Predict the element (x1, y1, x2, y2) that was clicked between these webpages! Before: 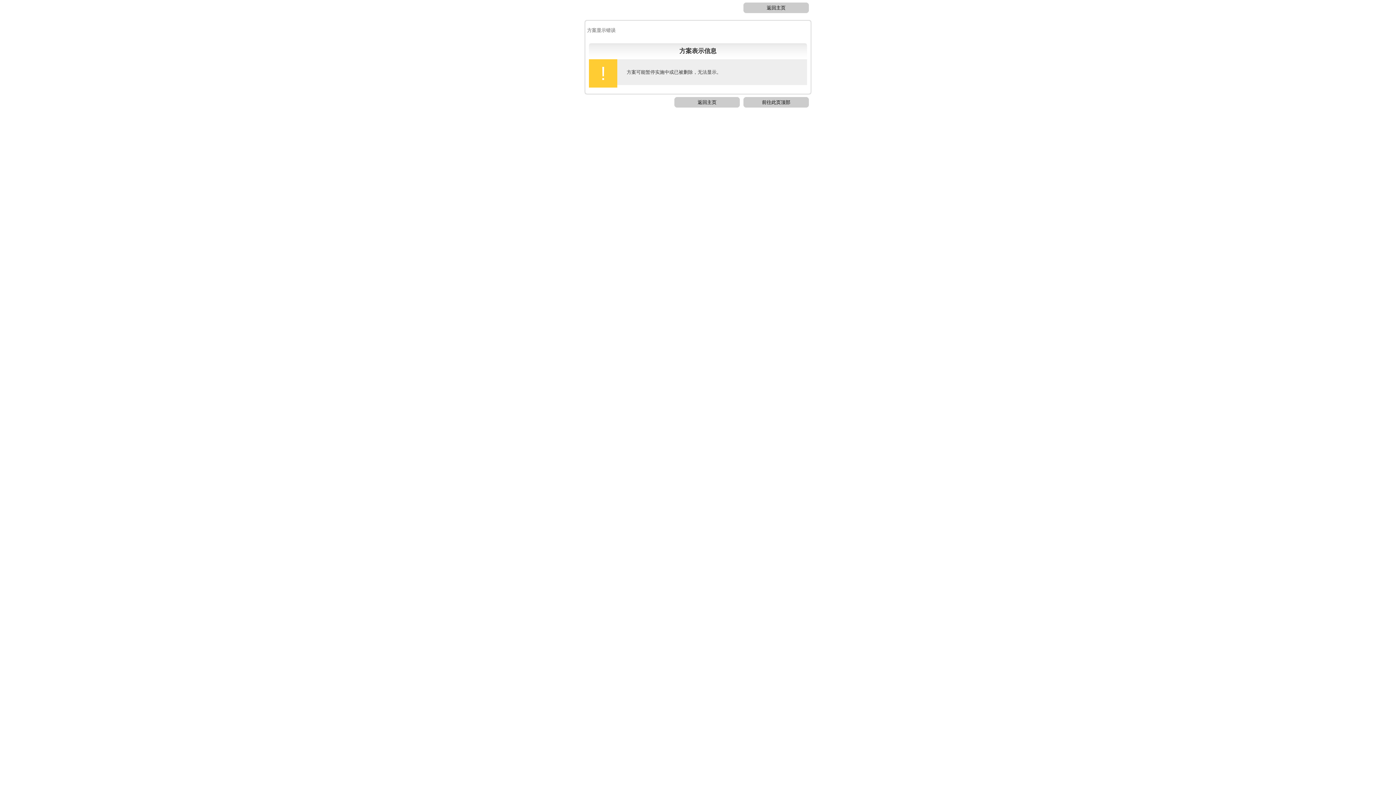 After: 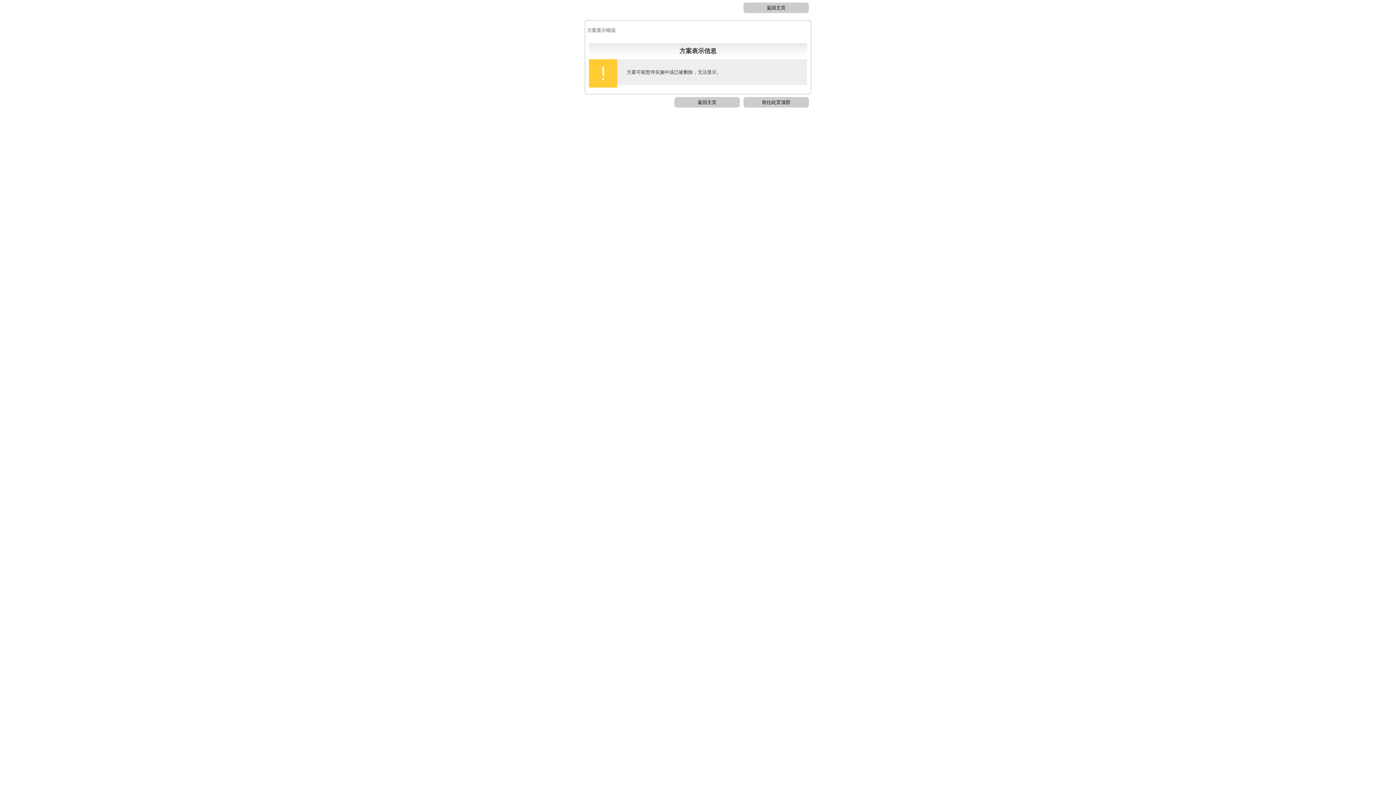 Action: label: 前往此页顶部 bbox: (743, 97, 809, 107)